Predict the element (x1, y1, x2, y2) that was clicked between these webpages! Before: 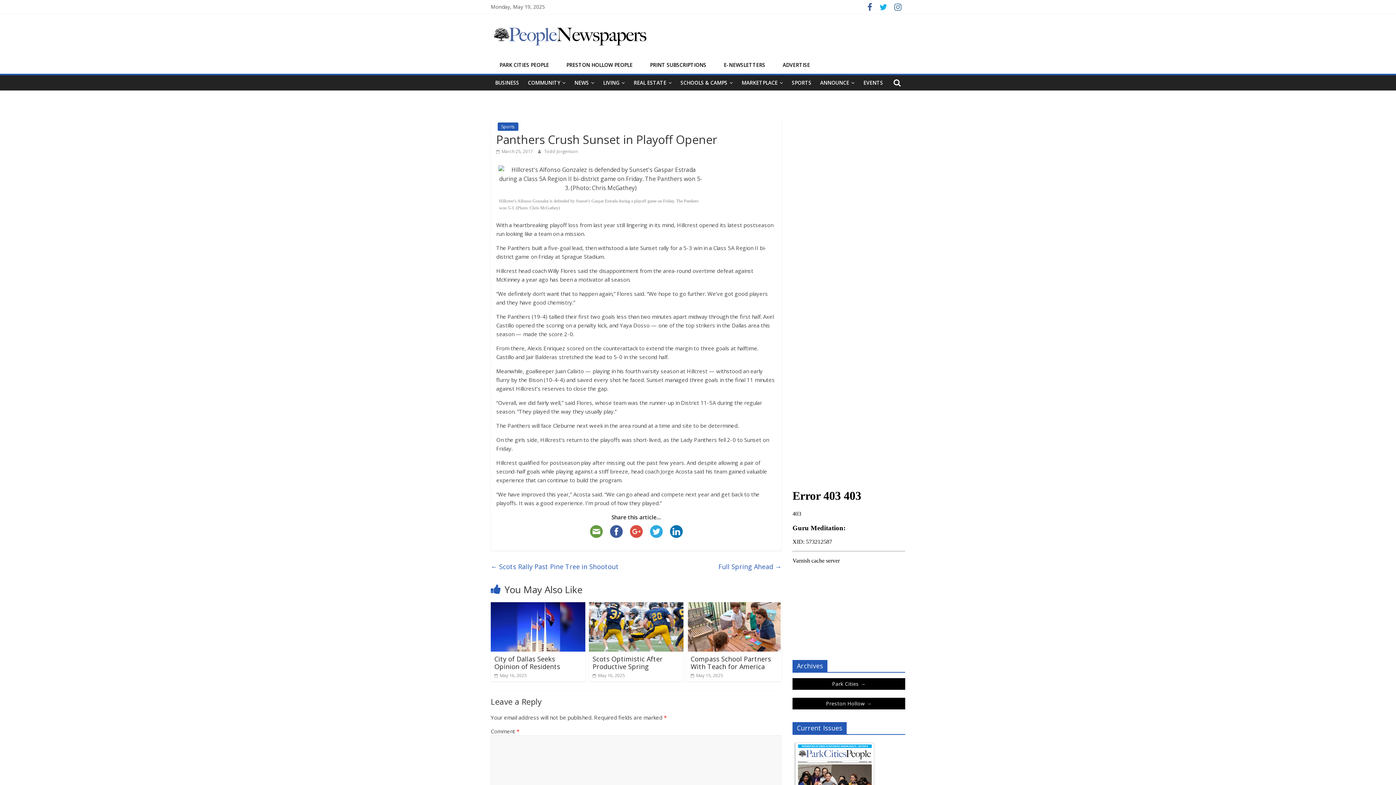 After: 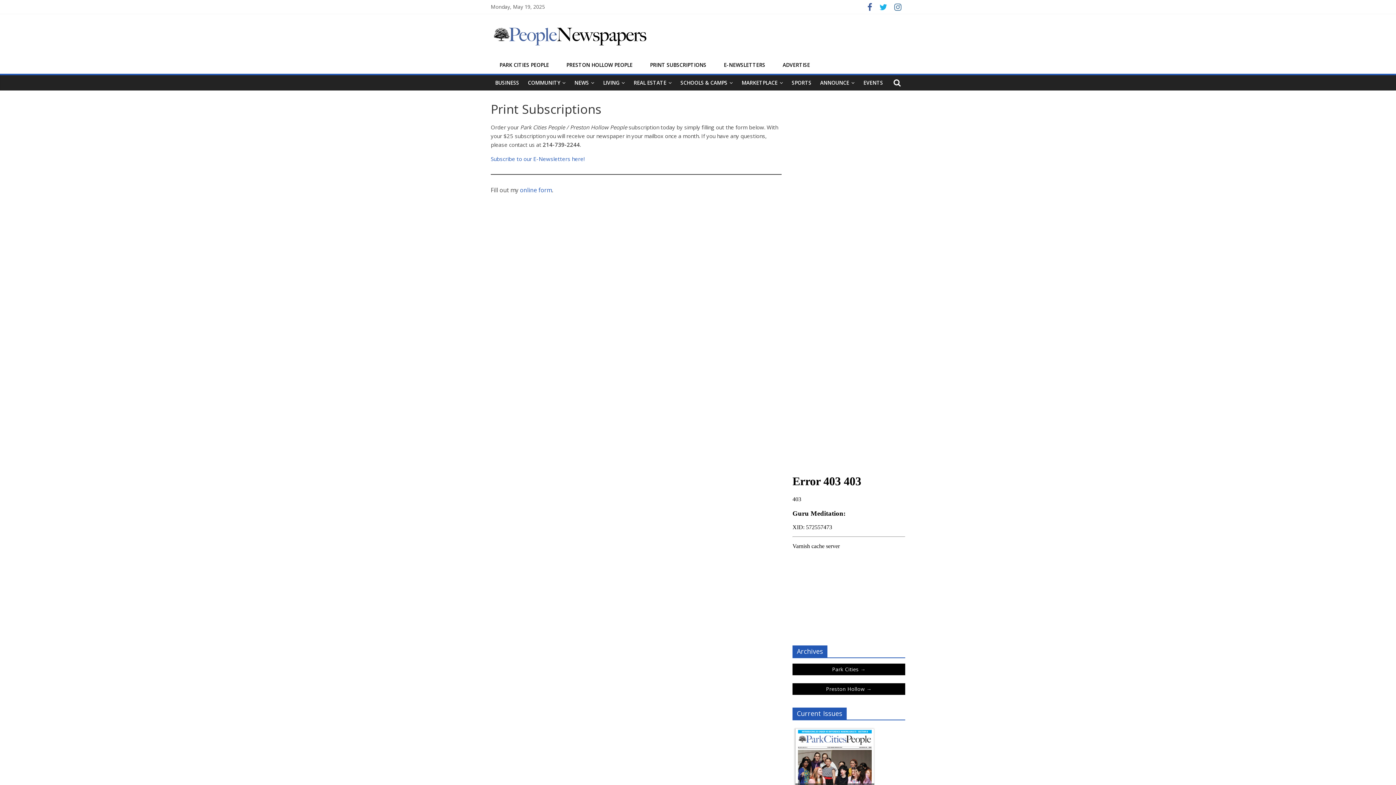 Action: label: PRINT SUBSCRIPTIONS bbox: (645, 57, 710, 72)